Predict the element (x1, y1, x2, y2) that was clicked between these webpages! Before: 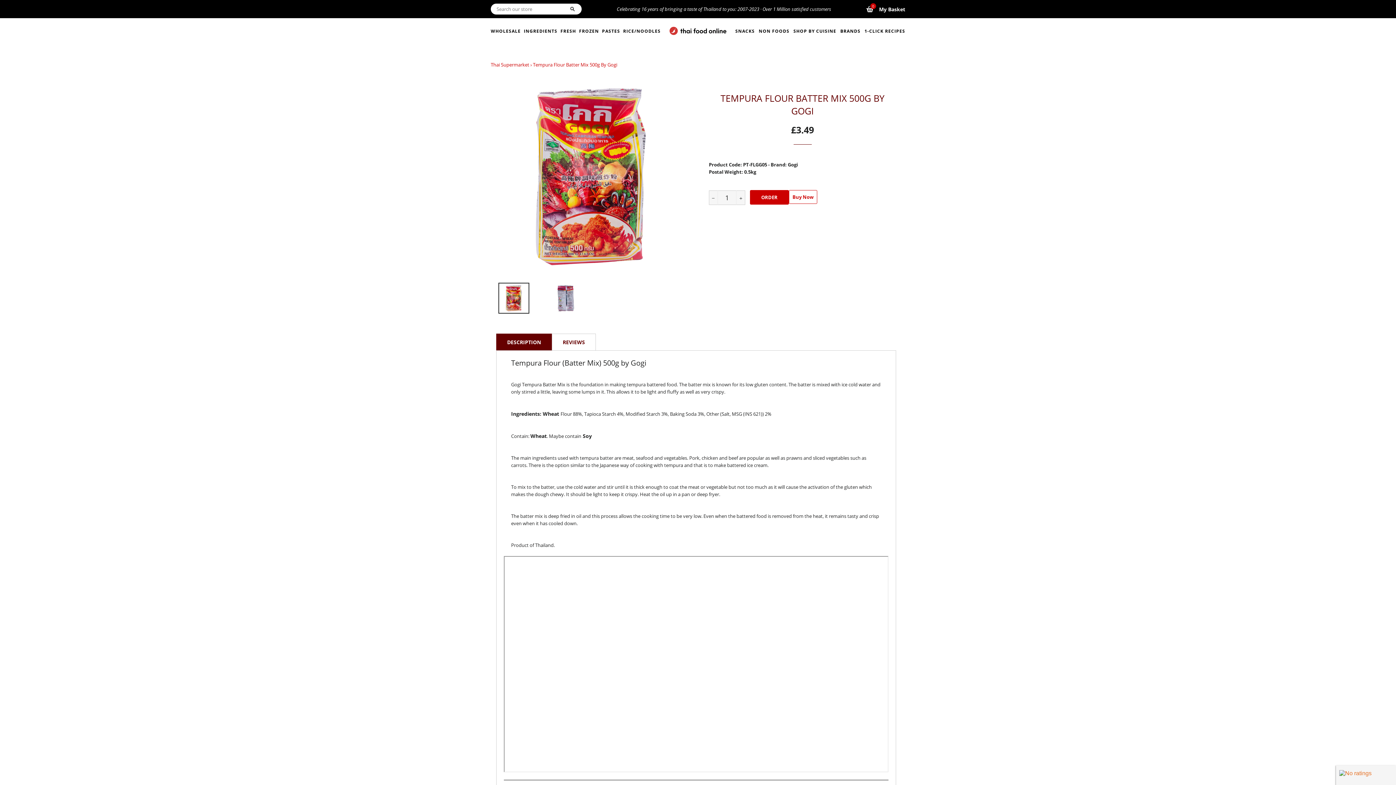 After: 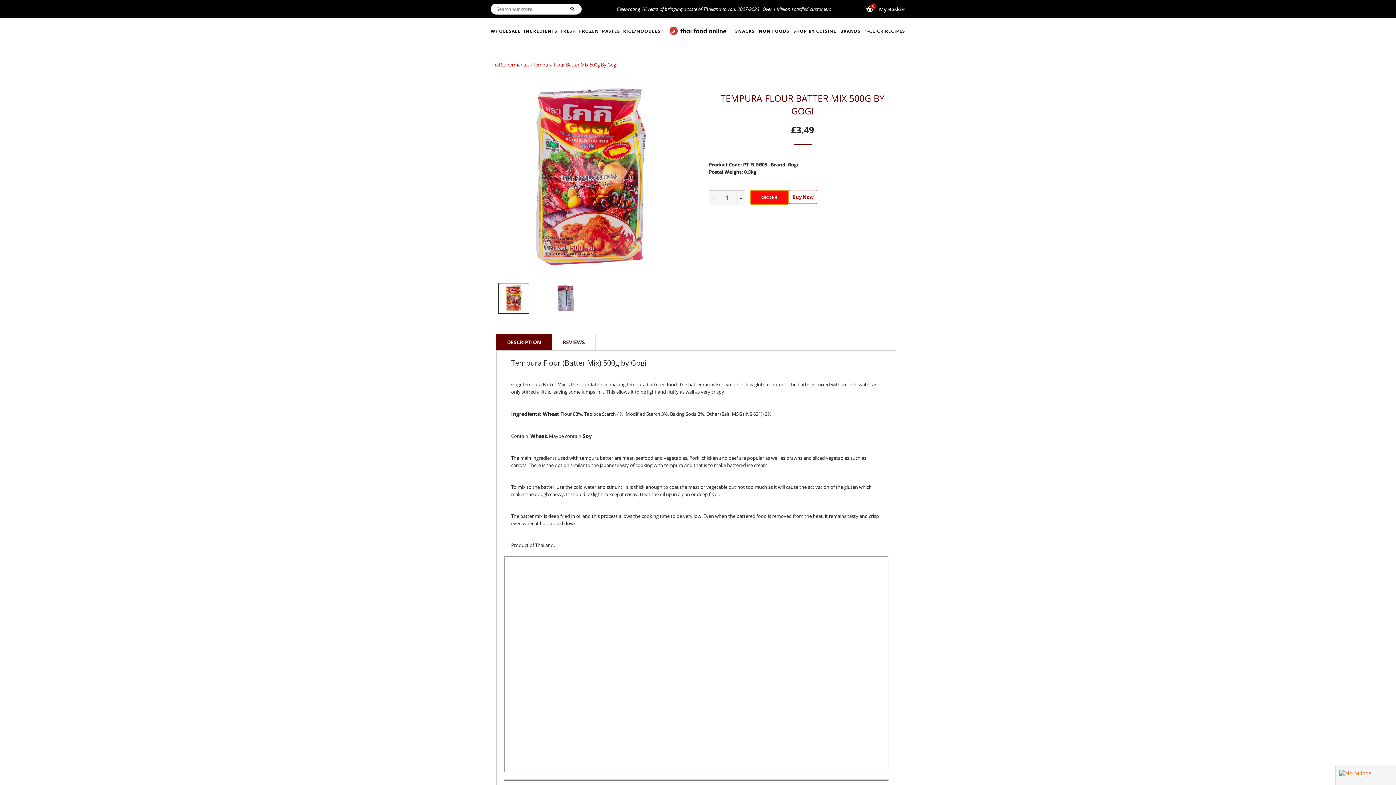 Action: bbox: (750, 190, 789, 204) label: ORDER